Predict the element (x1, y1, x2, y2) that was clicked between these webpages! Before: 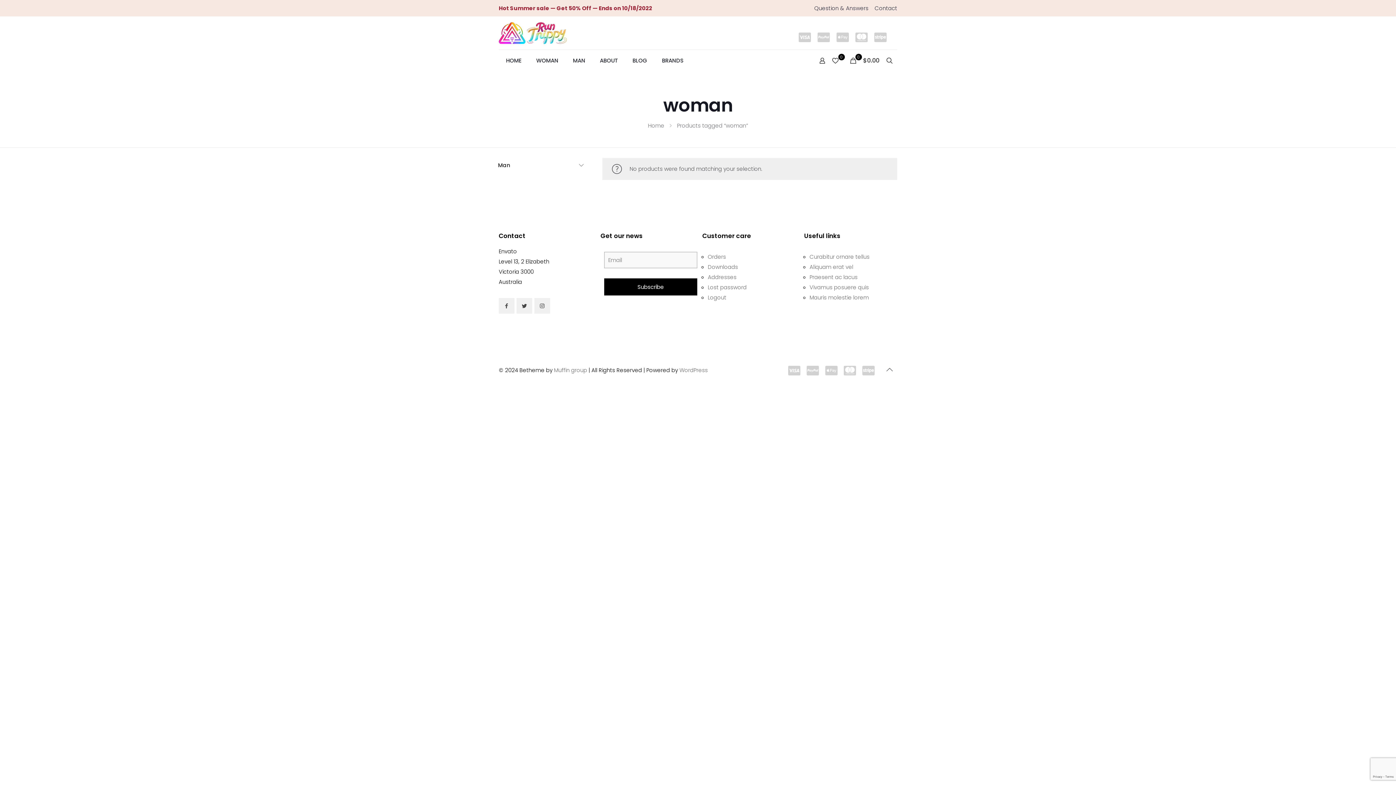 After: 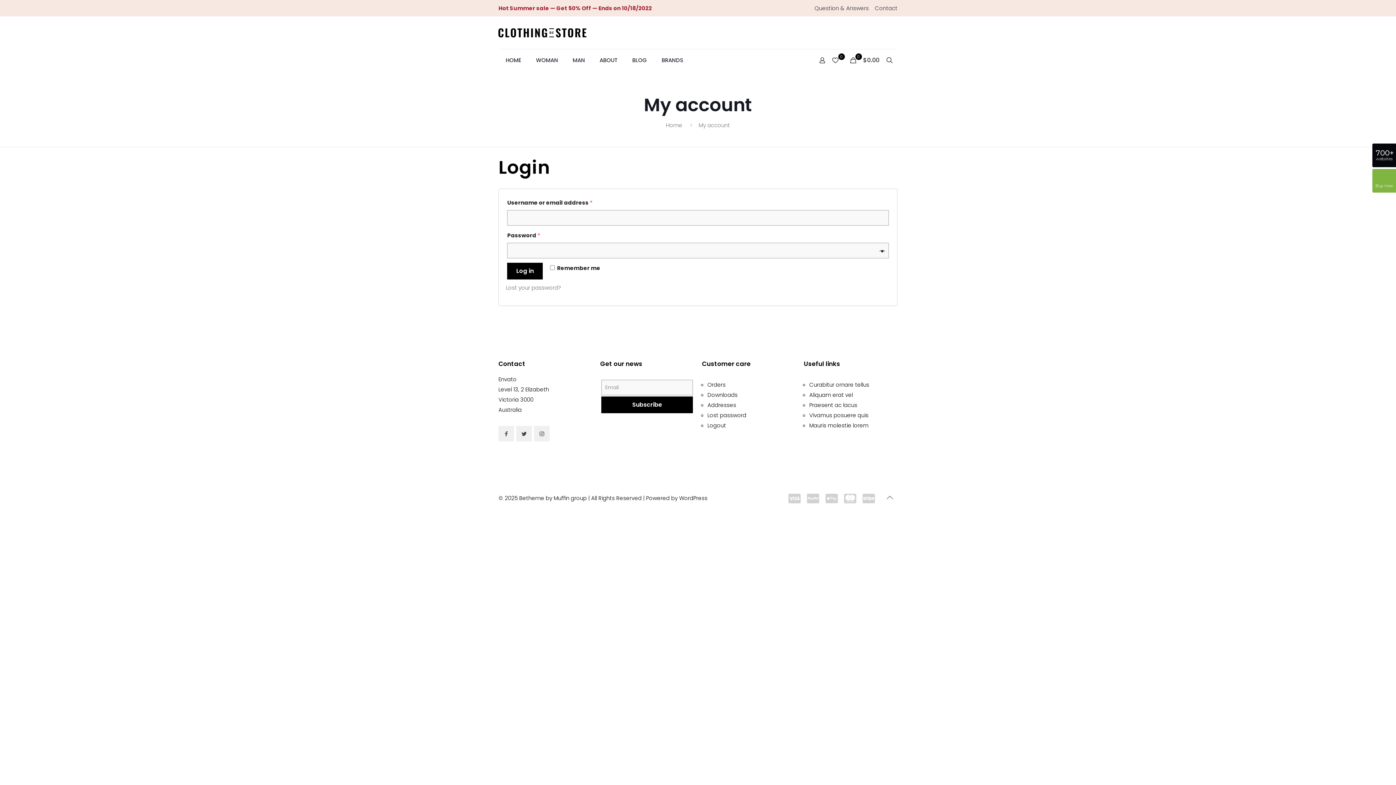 Action: bbox: (809, 263, 853, 270) label: Aliquam erat vel